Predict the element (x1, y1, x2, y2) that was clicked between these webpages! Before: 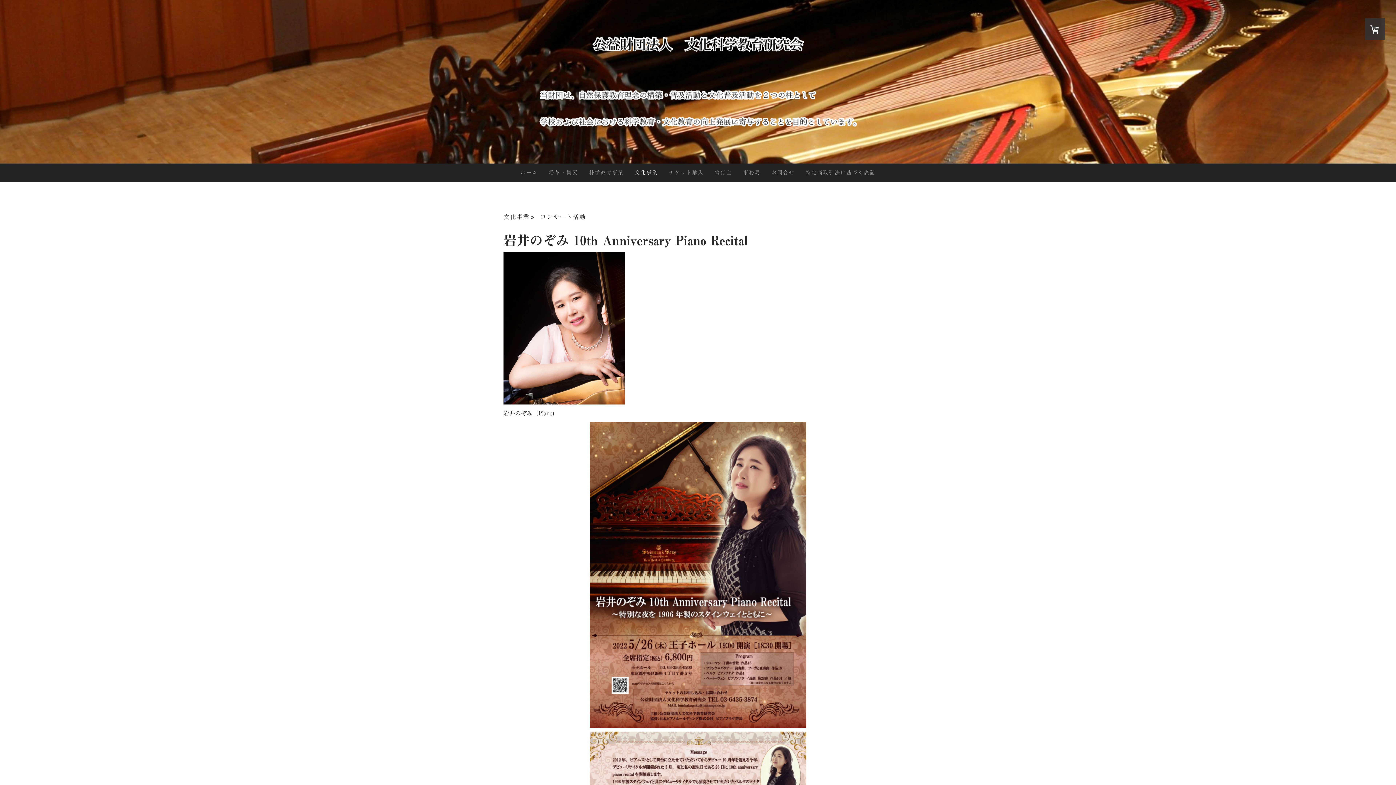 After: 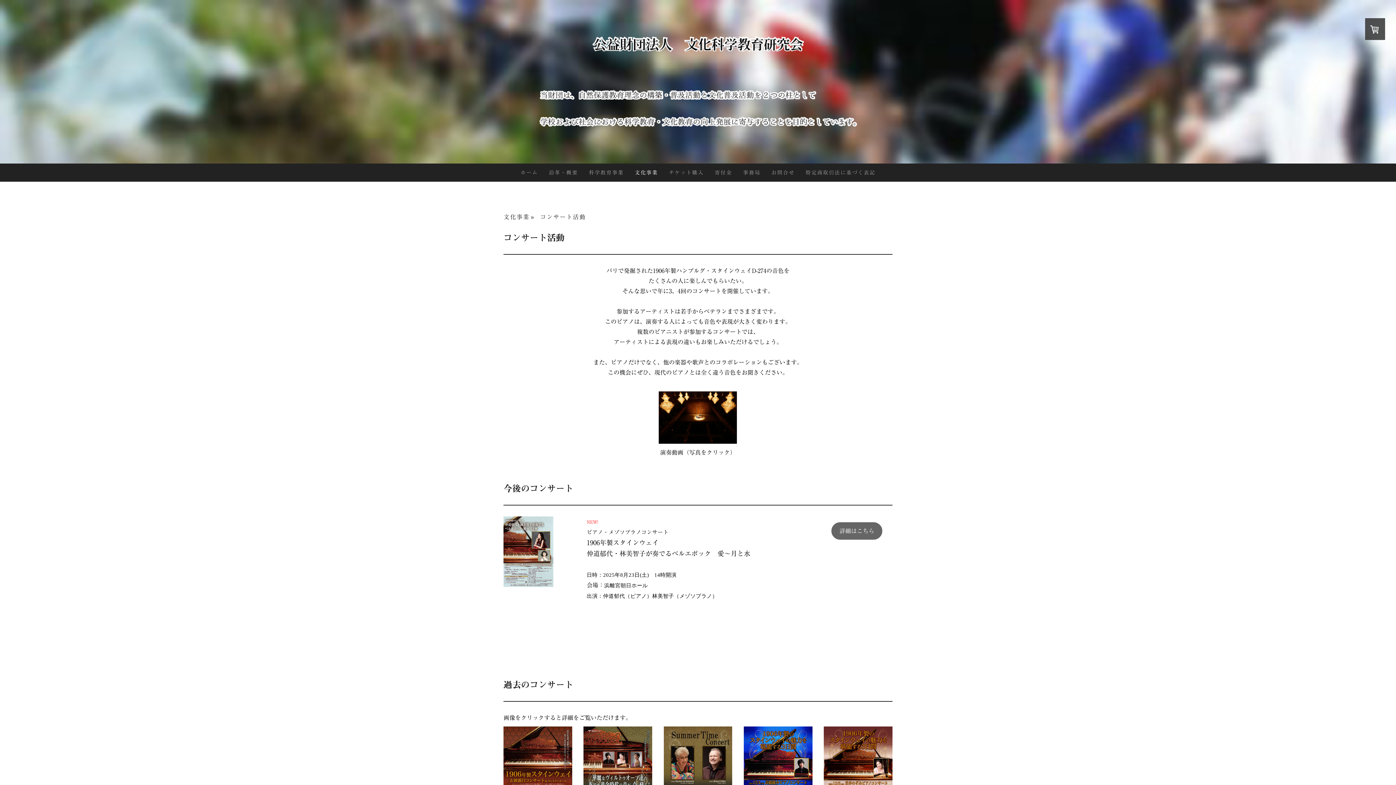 Action: bbox: (540, 210, 592, 223) label: コンサート活動